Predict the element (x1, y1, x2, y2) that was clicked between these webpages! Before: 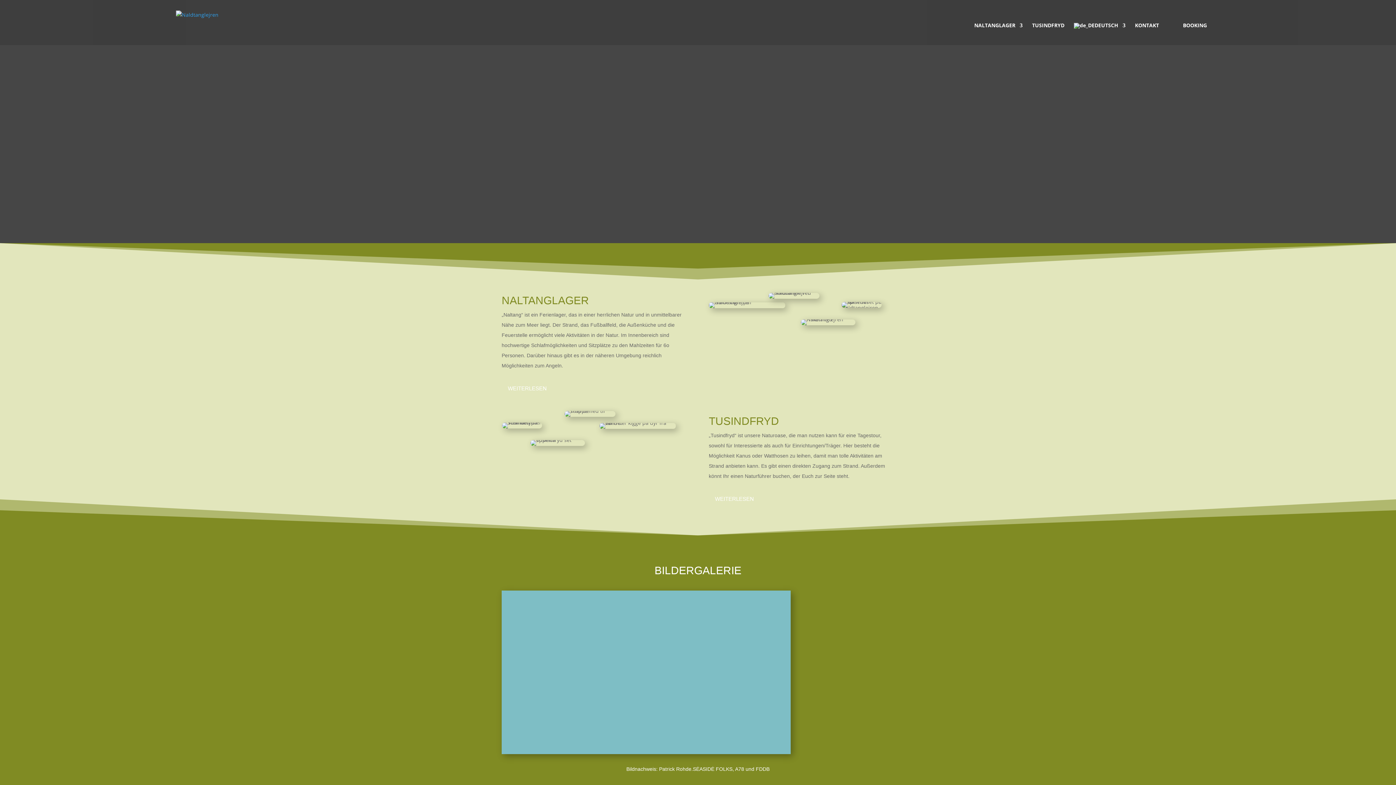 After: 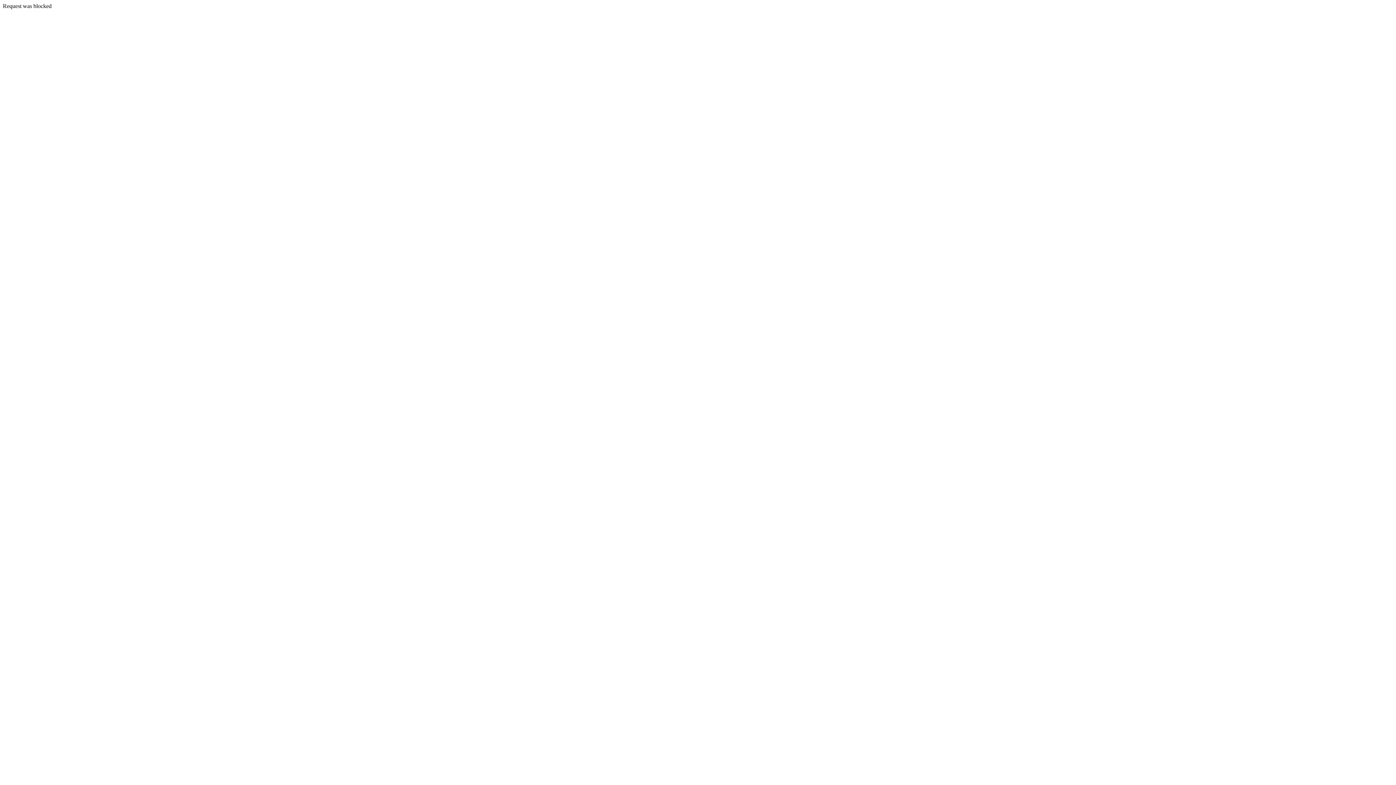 Action: label: NALTANGLAGER bbox: (974, 22, 1022, 44)